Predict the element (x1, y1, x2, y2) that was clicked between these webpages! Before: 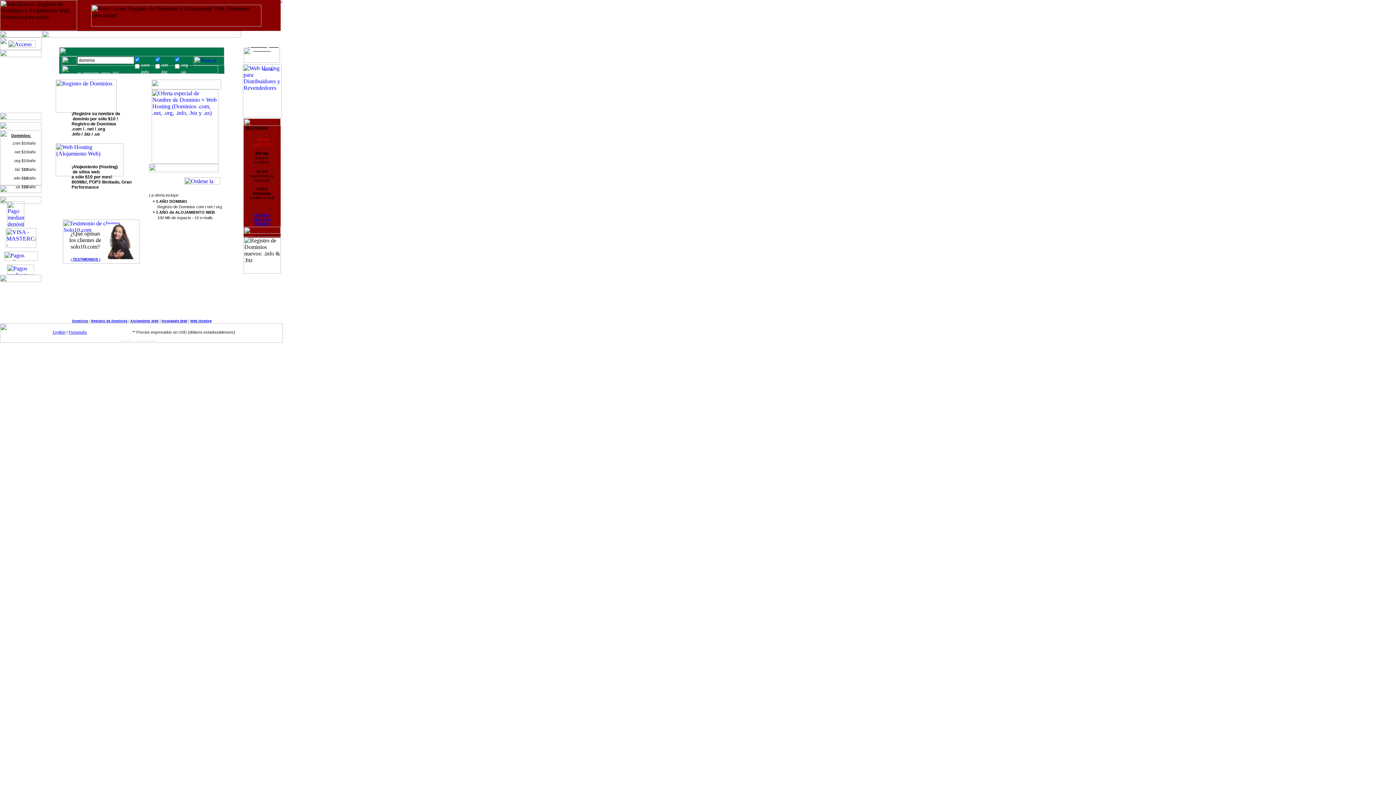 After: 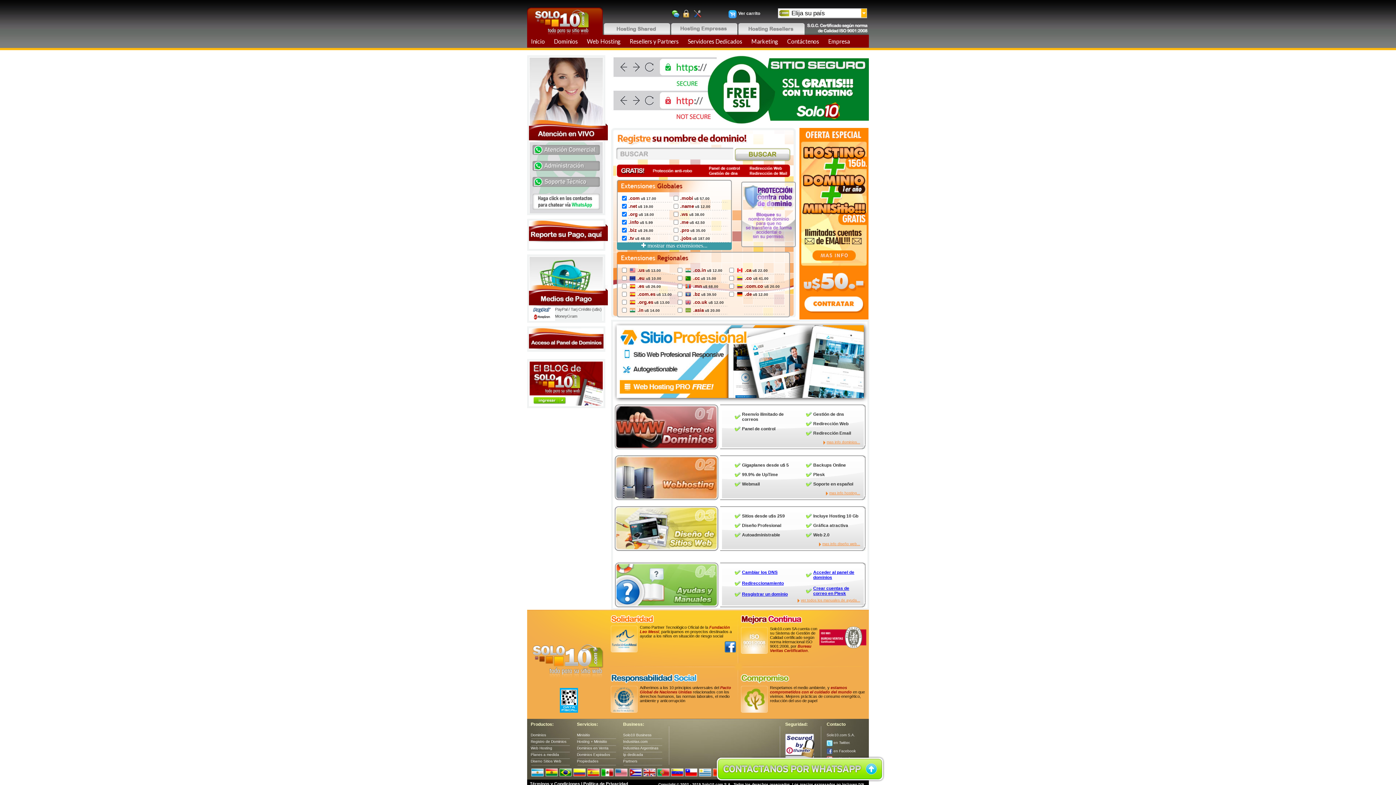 Action: label: Registro de Dominios bbox: (91, 319, 127, 322)